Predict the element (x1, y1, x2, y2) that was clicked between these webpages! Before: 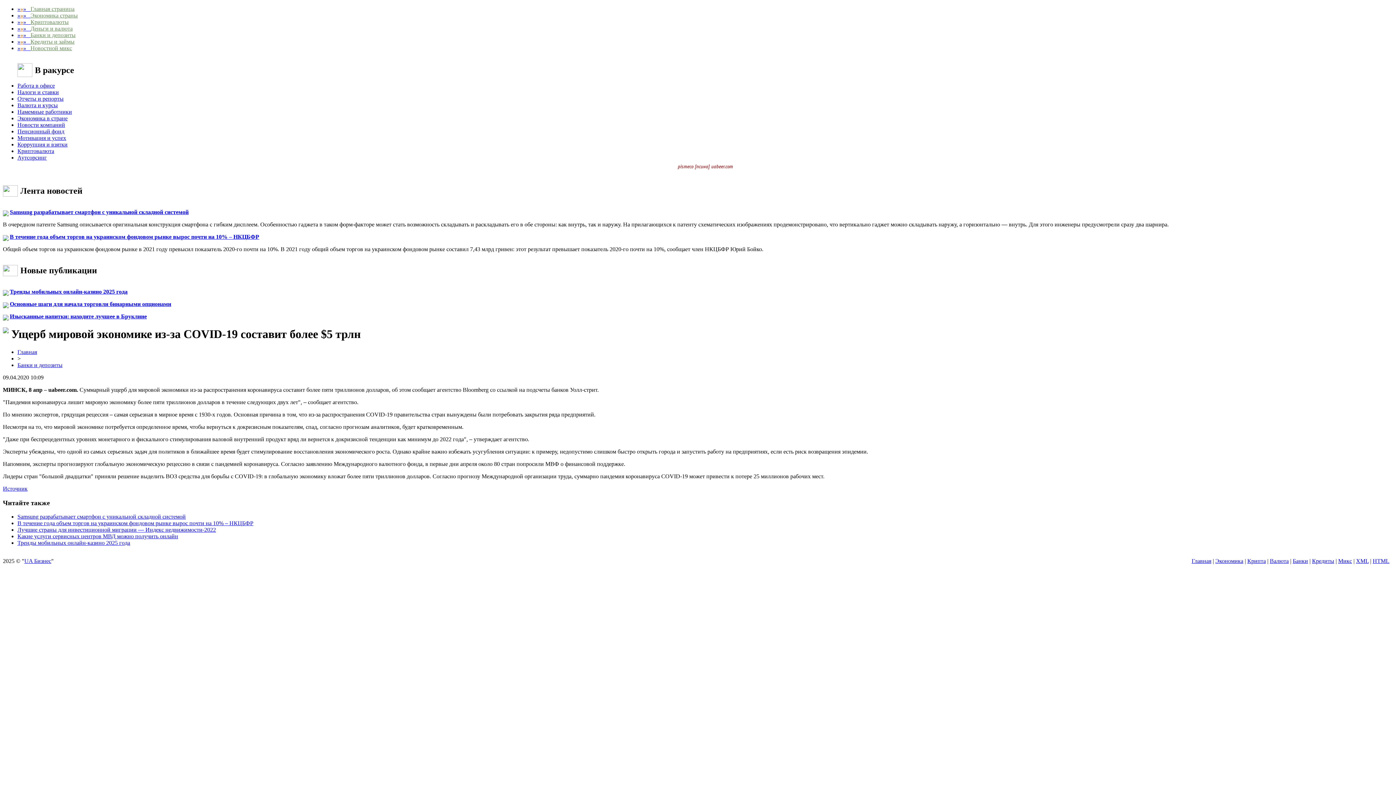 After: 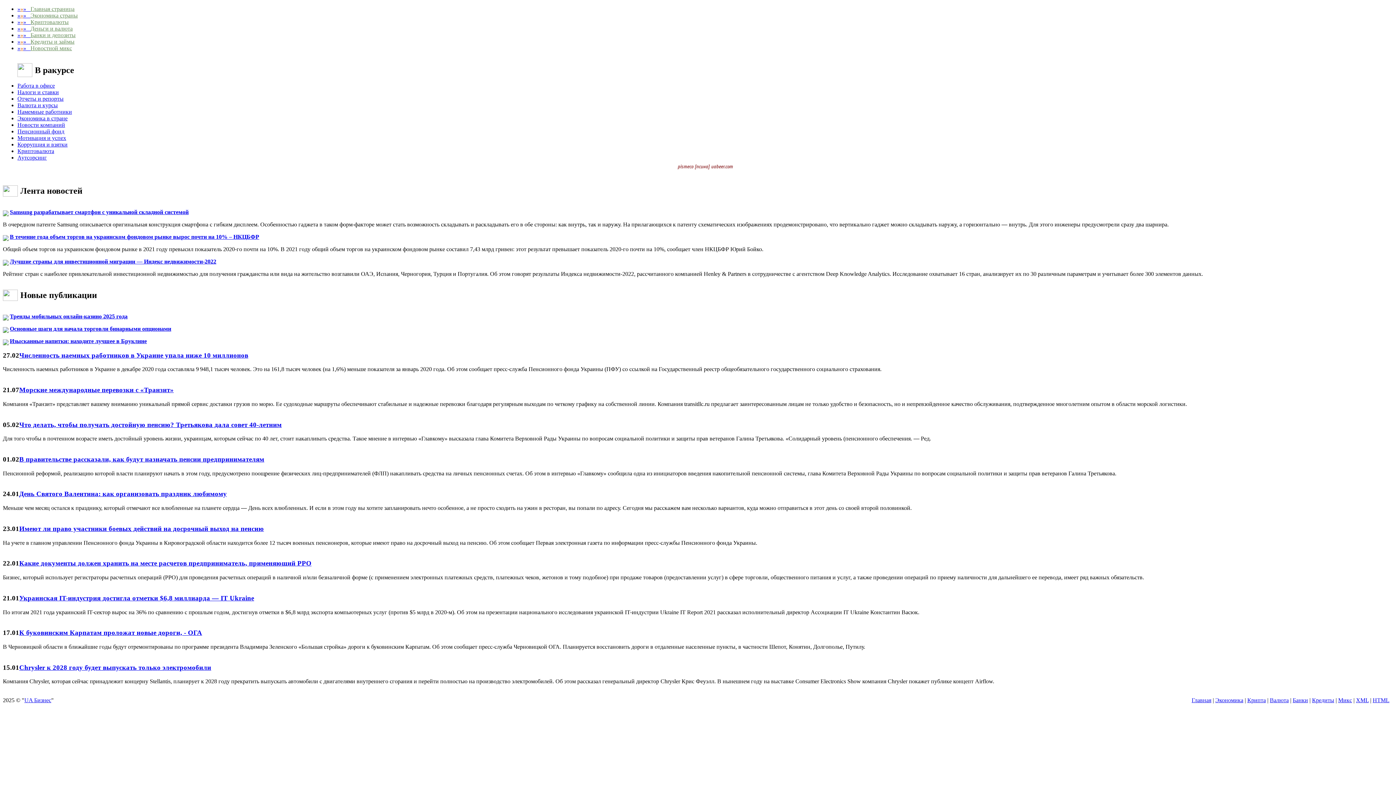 Action: bbox: (17, 108, 72, 114) label: Намемные работники